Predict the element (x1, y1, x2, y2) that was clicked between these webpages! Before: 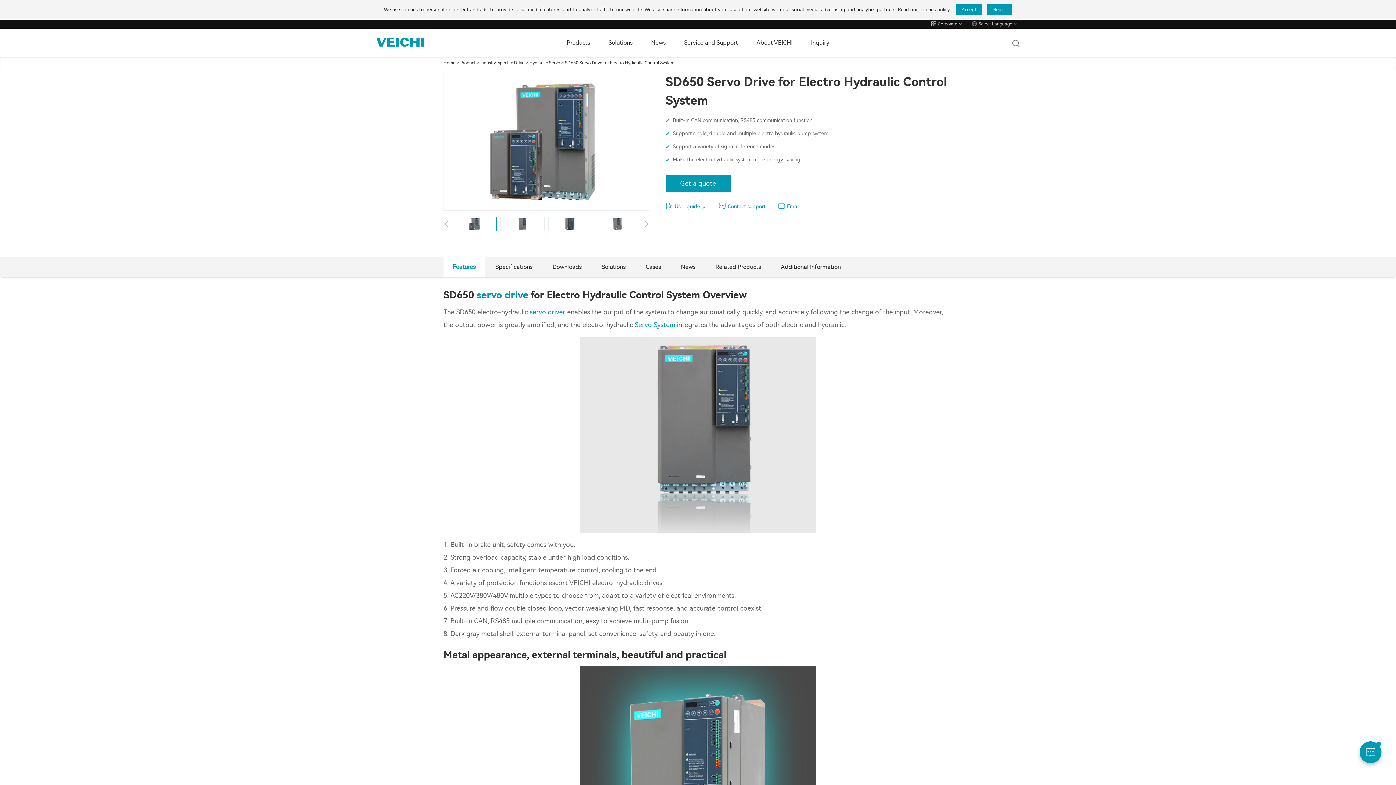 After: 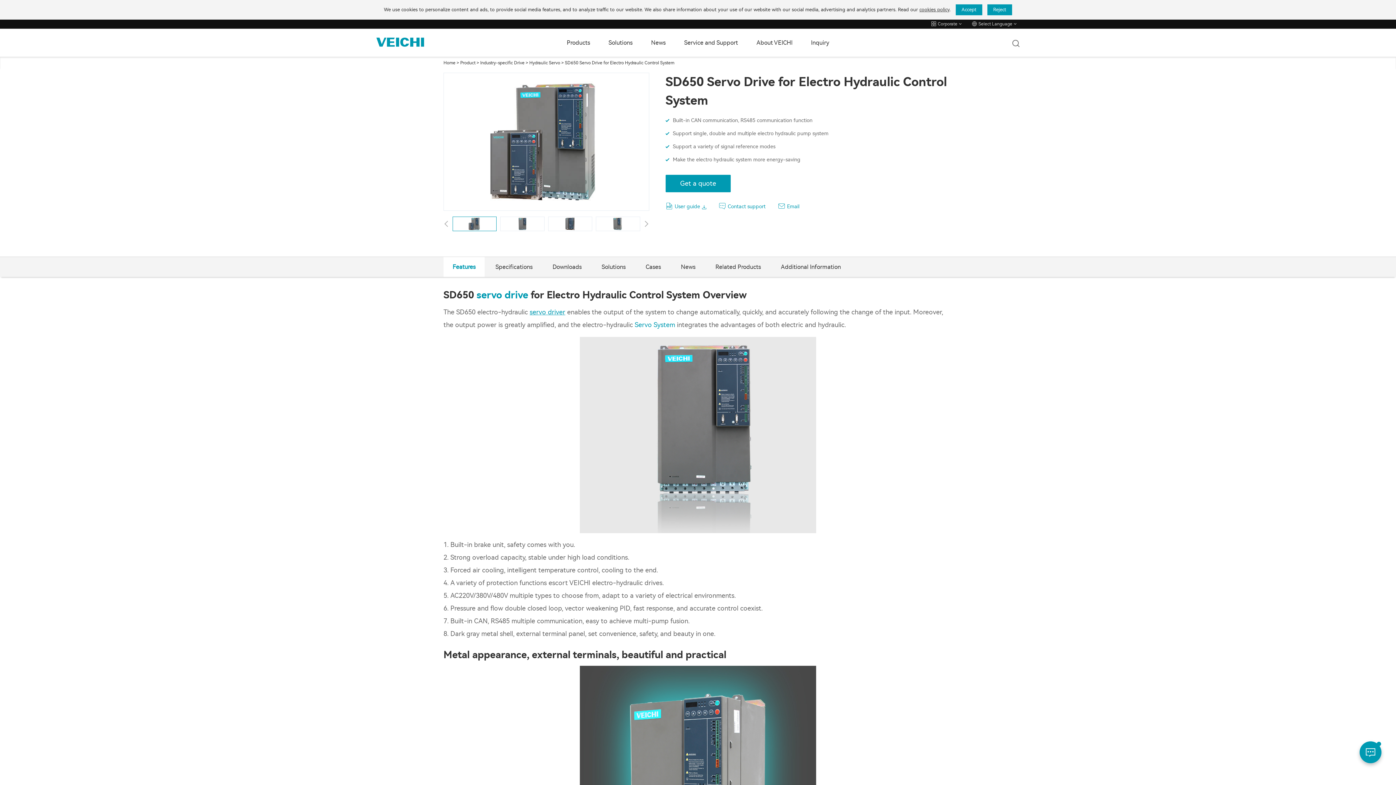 Action: label: servo driver bbox: (529, 308, 565, 316)